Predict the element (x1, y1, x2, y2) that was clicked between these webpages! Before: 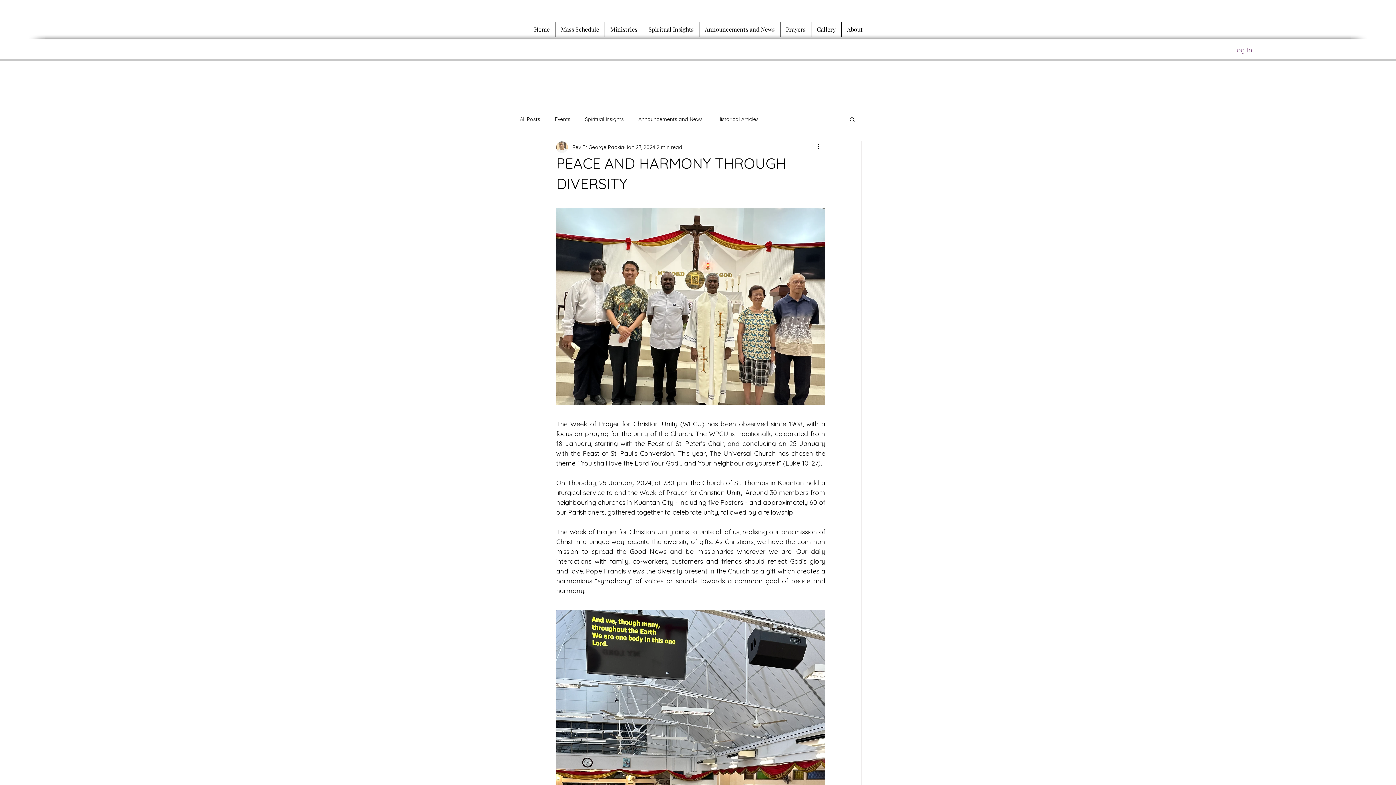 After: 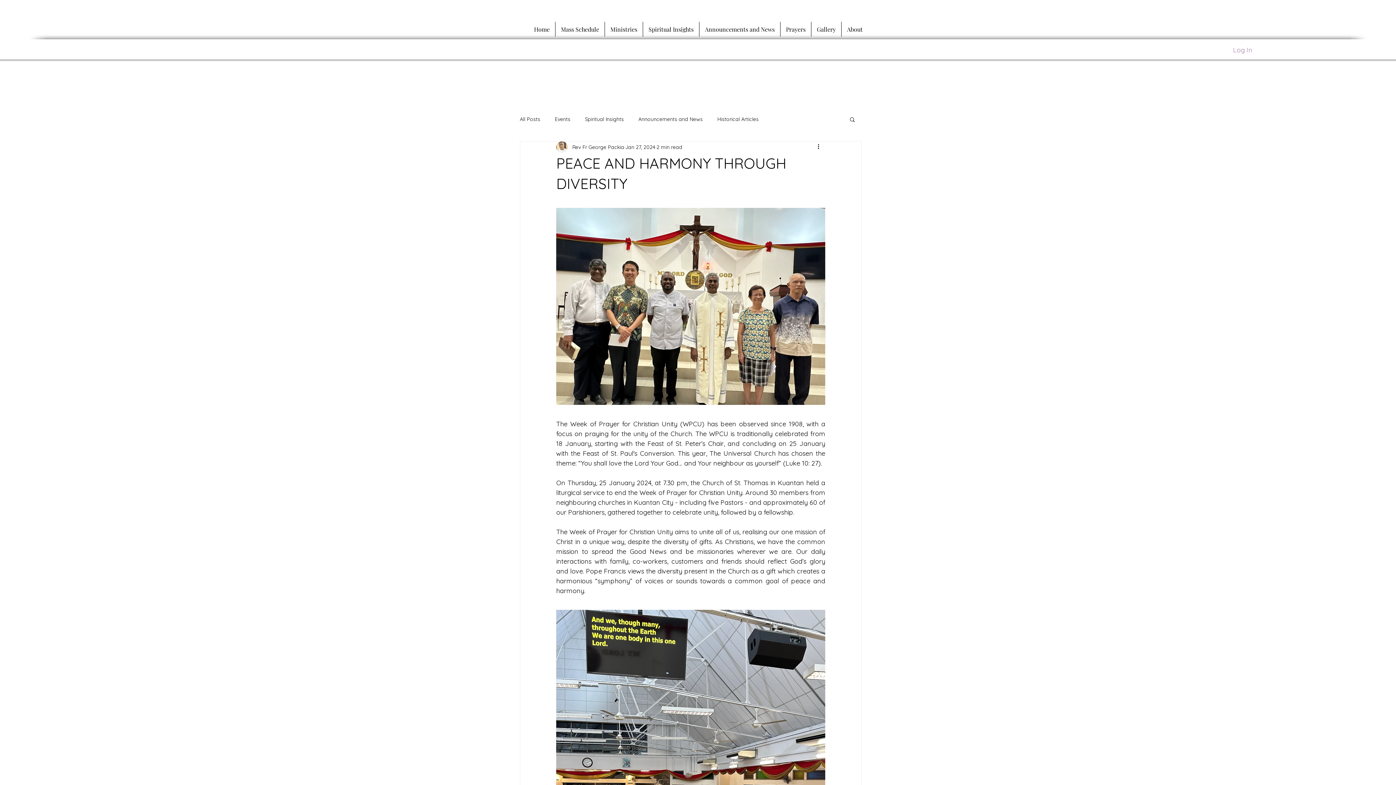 Action: label: Log In bbox: (1228, 42, 1257, 57)